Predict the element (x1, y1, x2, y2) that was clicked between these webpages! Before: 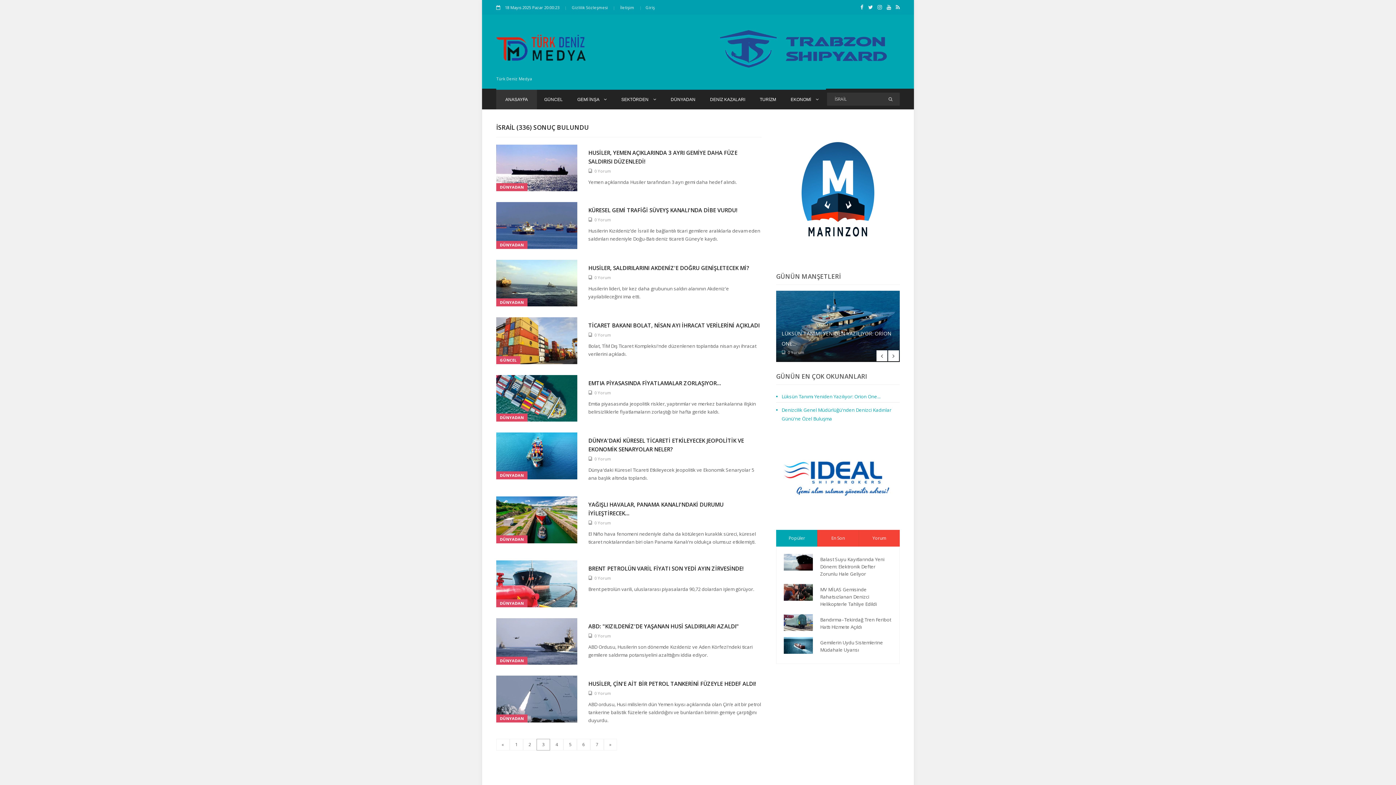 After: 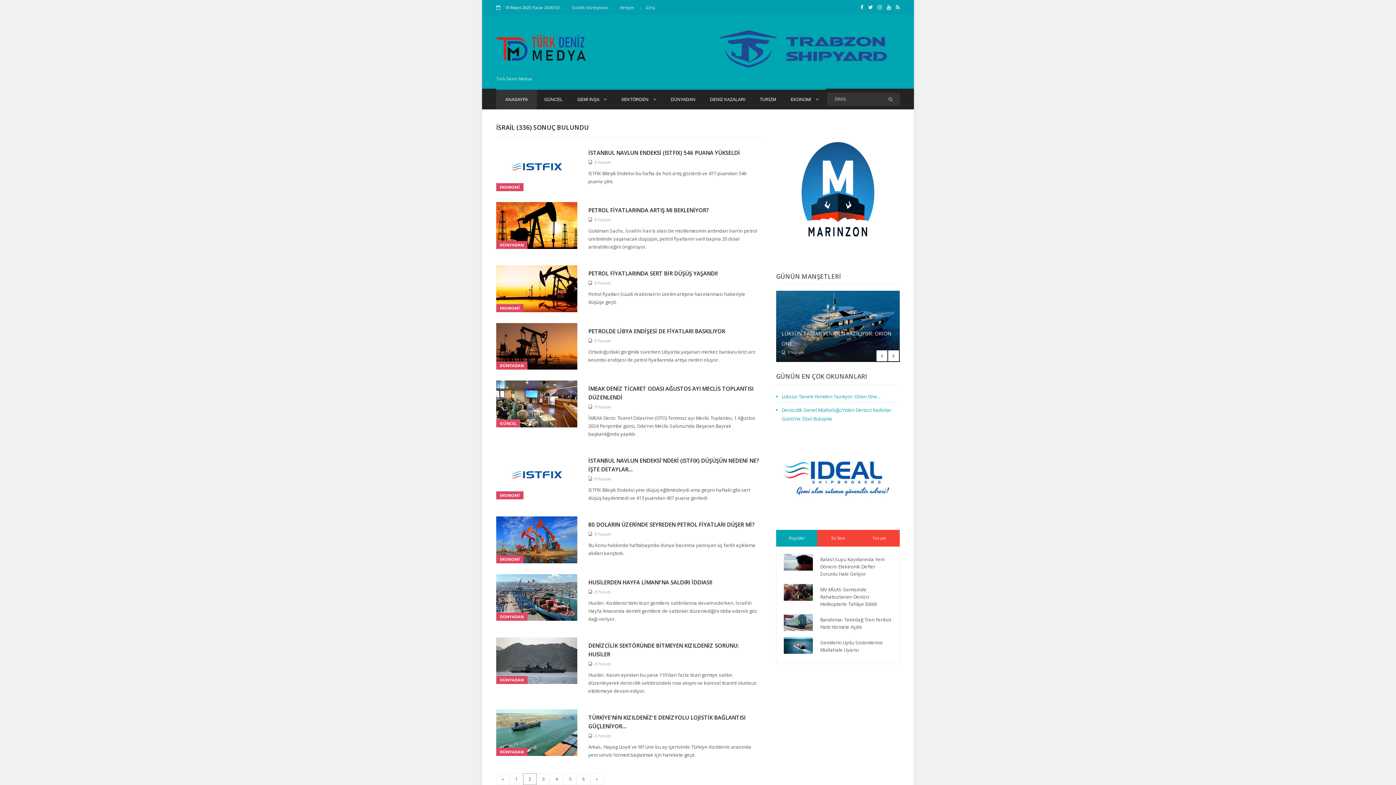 Action: label: « bbox: (496, 739, 509, 751)